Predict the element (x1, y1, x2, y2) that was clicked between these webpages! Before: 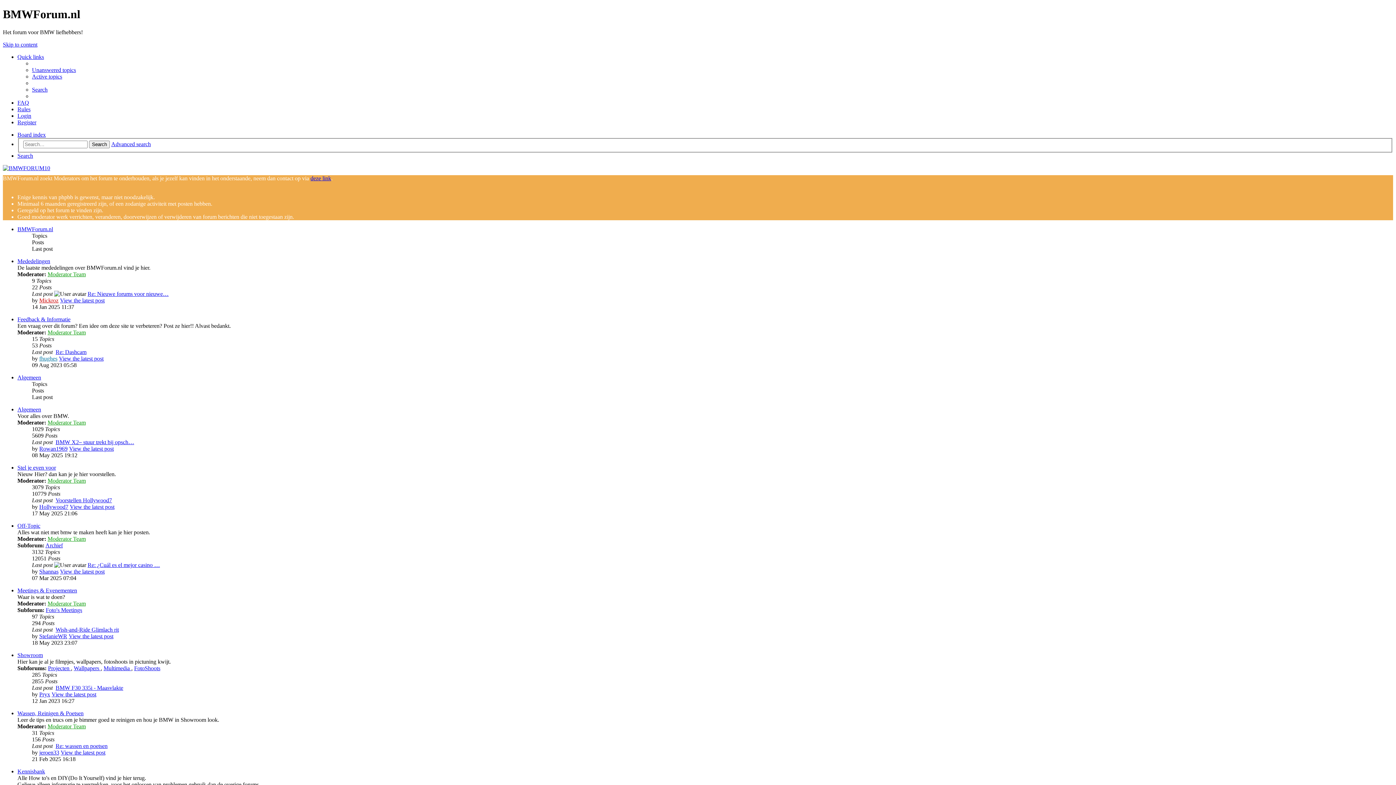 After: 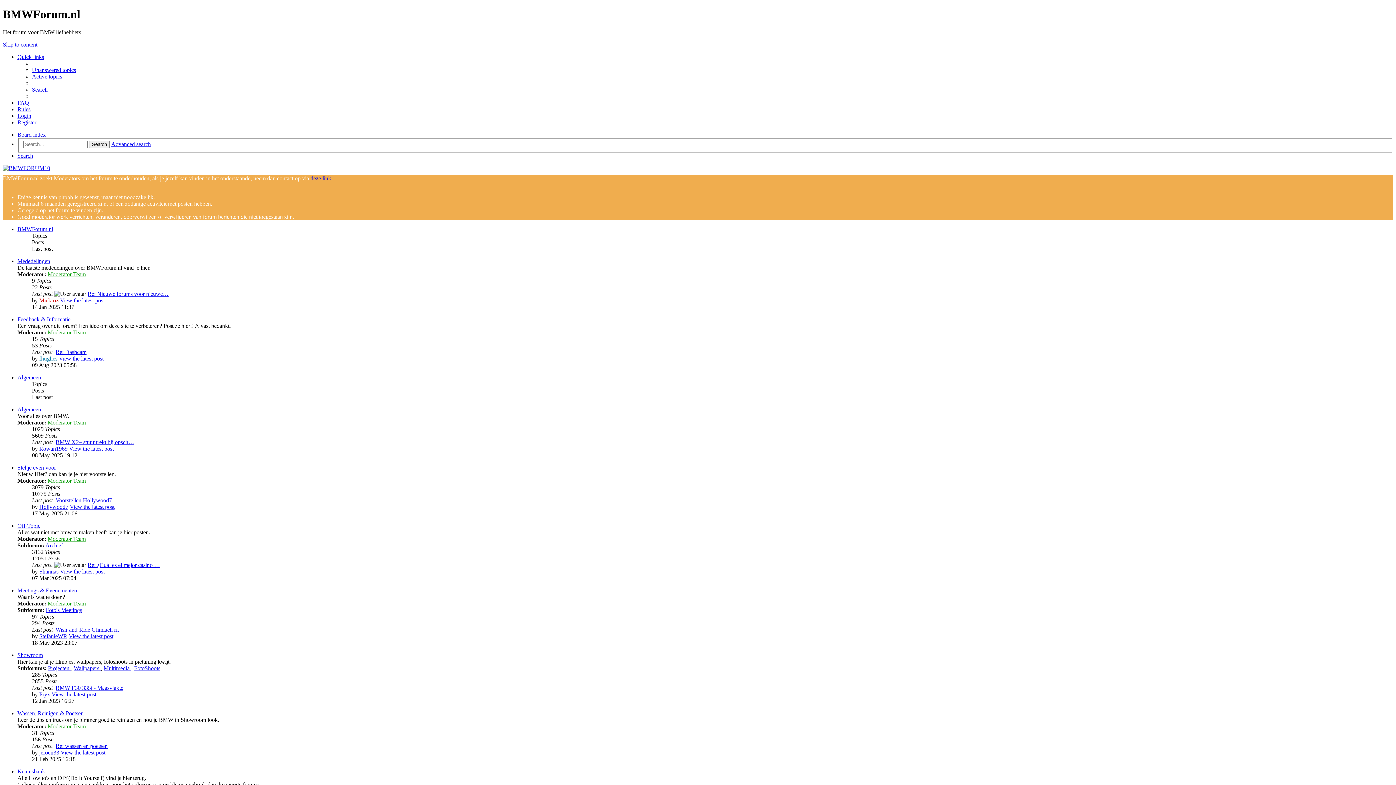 Action: bbox: (2, 165, 50, 171)